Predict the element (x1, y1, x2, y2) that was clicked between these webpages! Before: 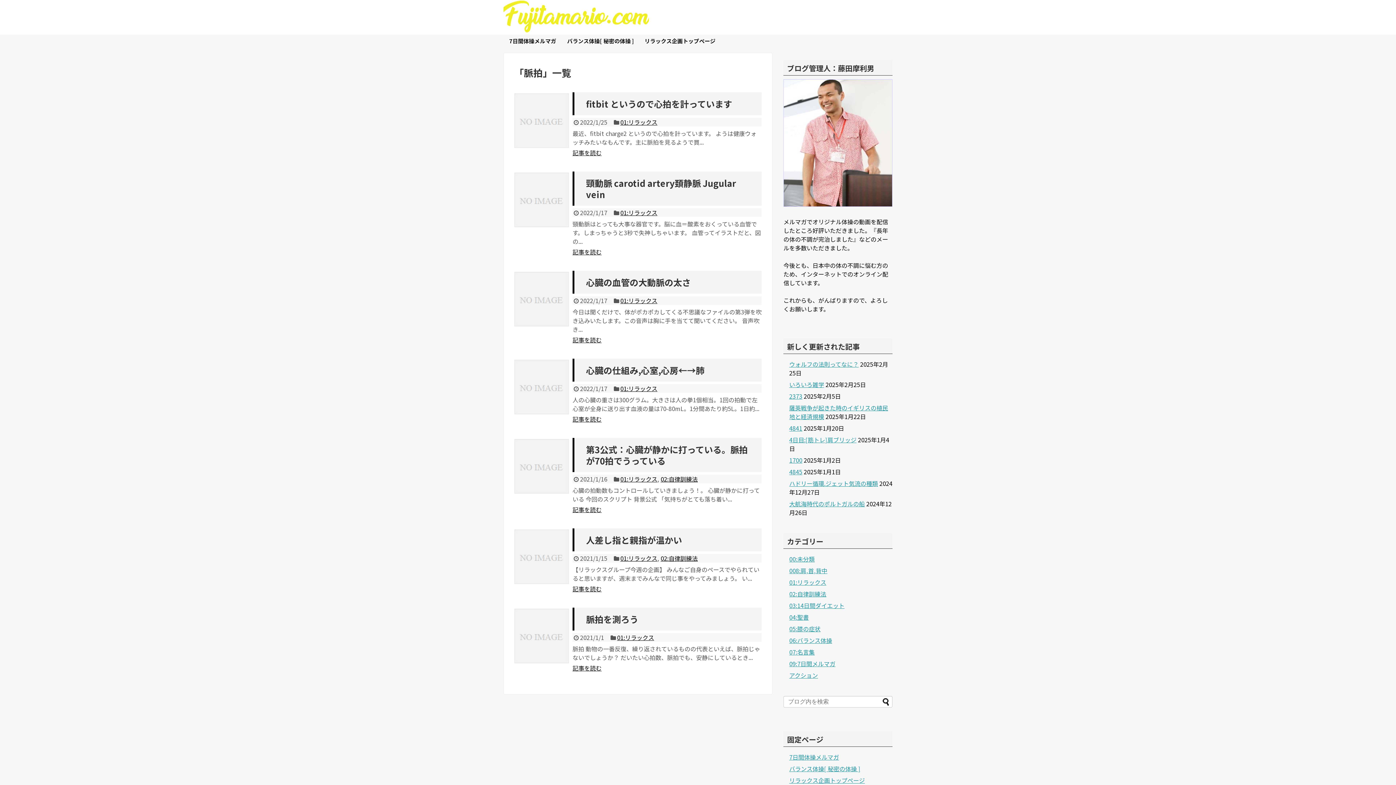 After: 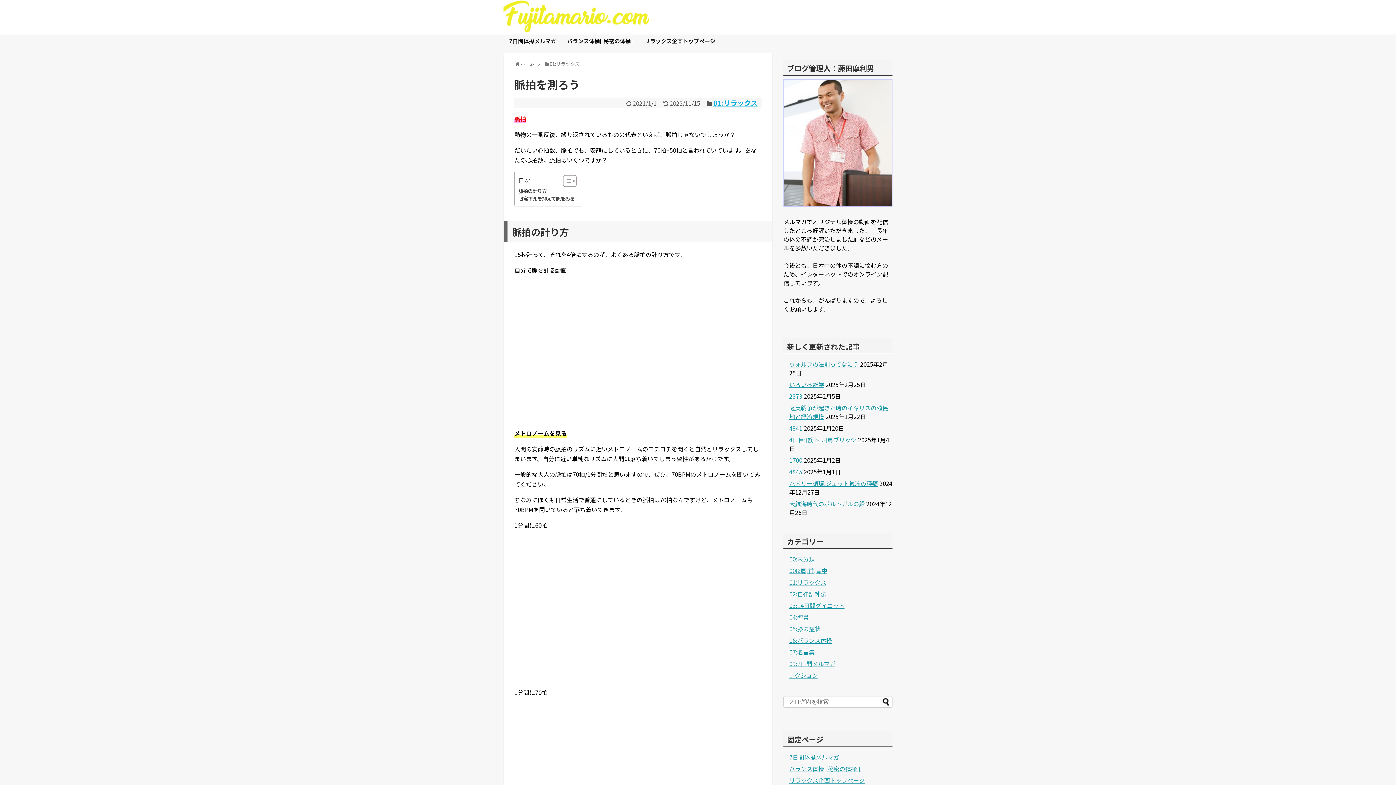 Action: label: 脈拍を測ろう bbox: (586, 613, 638, 625)